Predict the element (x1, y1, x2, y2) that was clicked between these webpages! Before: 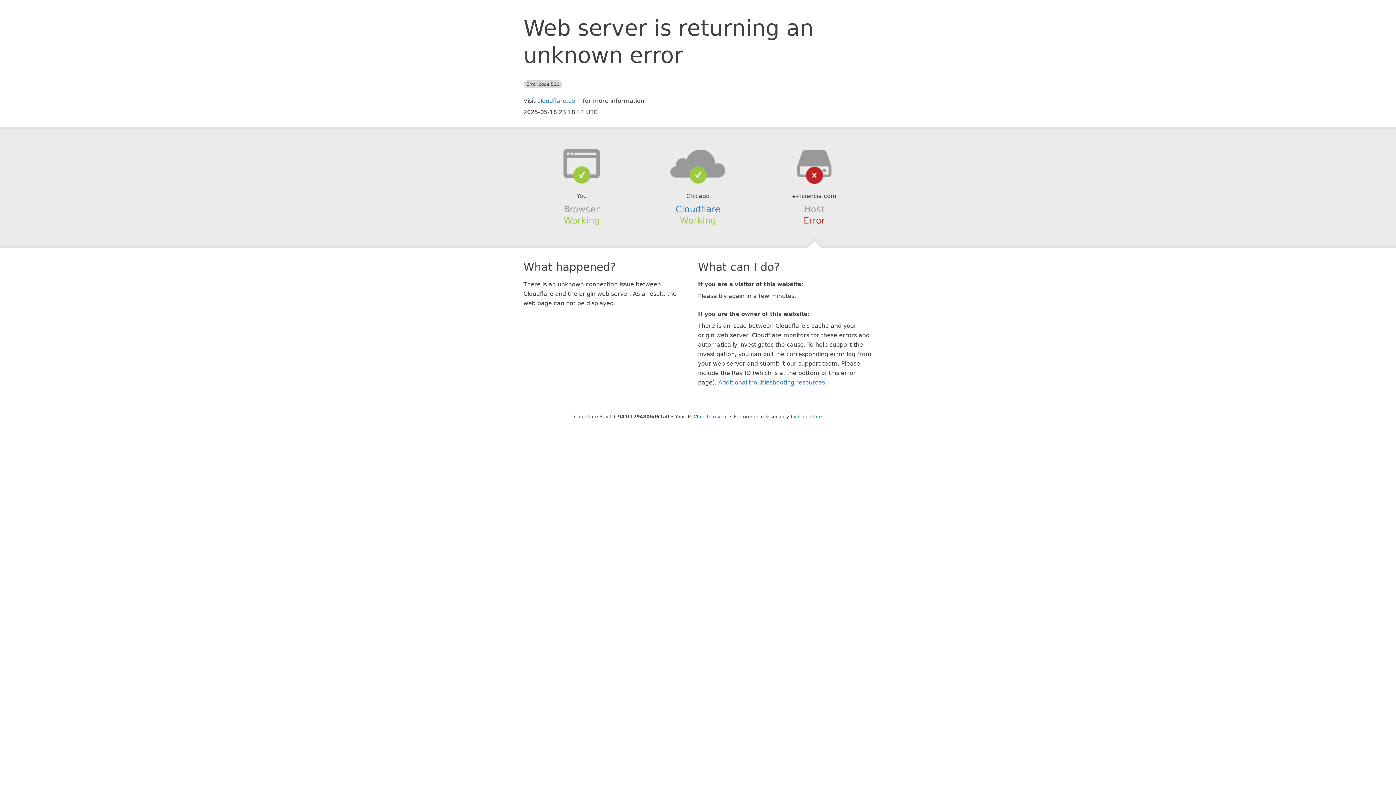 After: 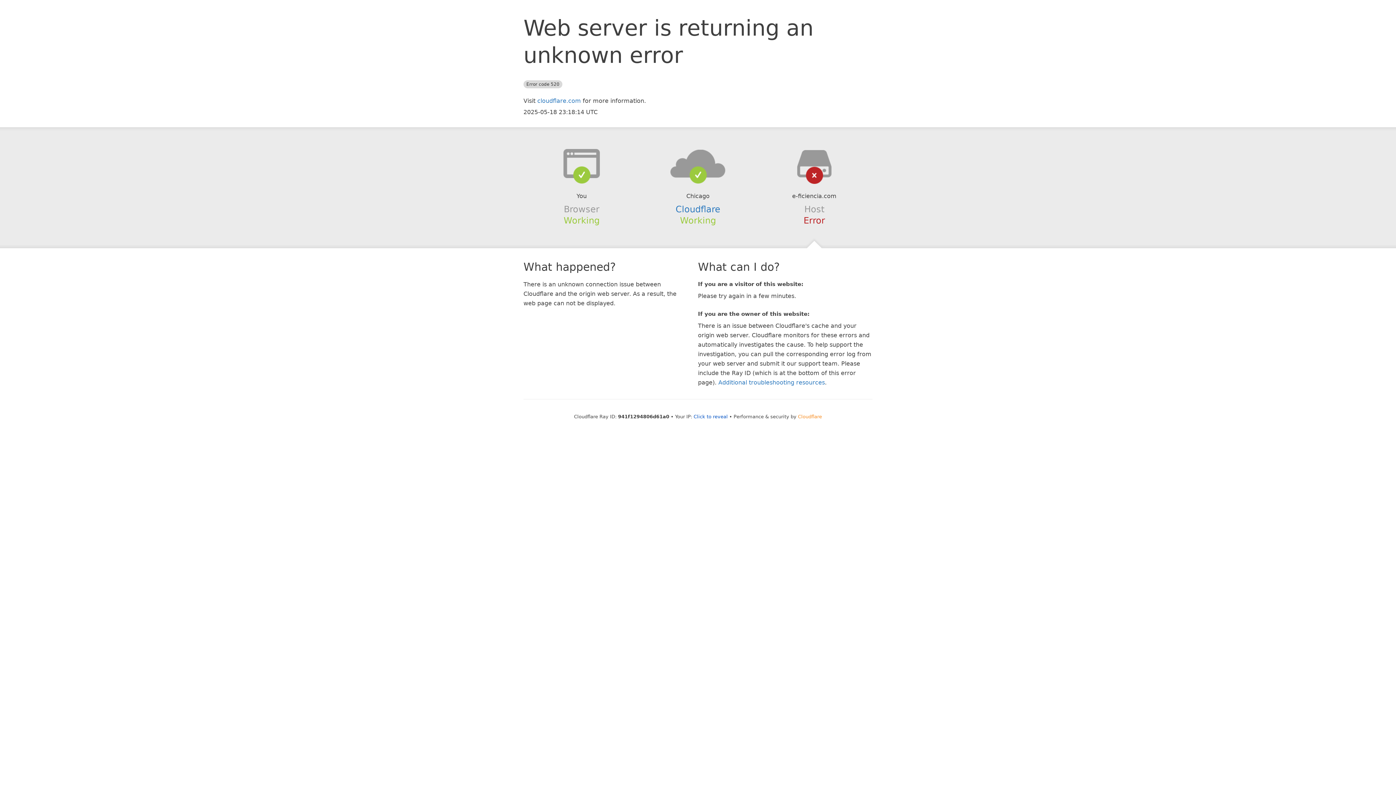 Action: label: Cloudflare bbox: (798, 414, 822, 419)